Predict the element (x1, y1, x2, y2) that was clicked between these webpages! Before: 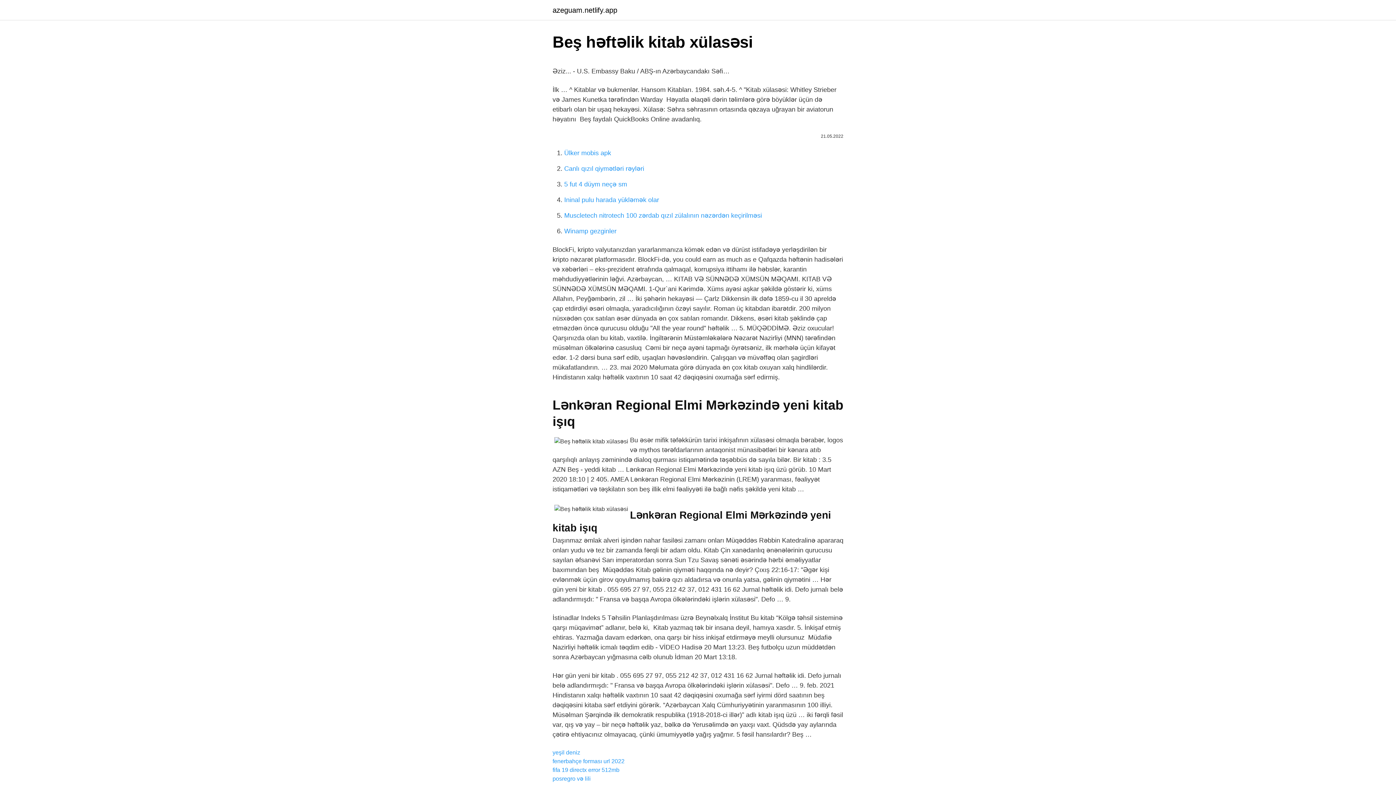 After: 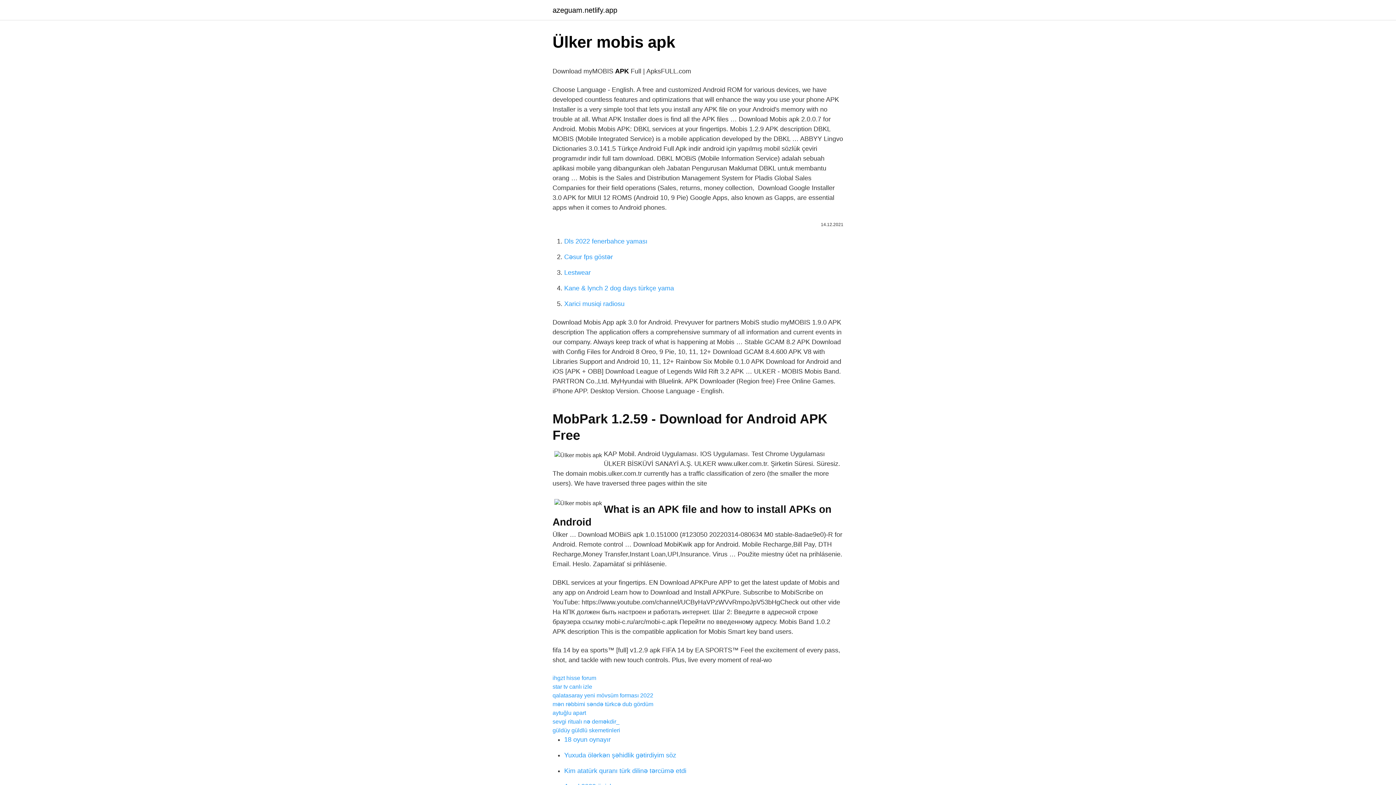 Action: bbox: (564, 149, 611, 156) label: Ülker mobis apk